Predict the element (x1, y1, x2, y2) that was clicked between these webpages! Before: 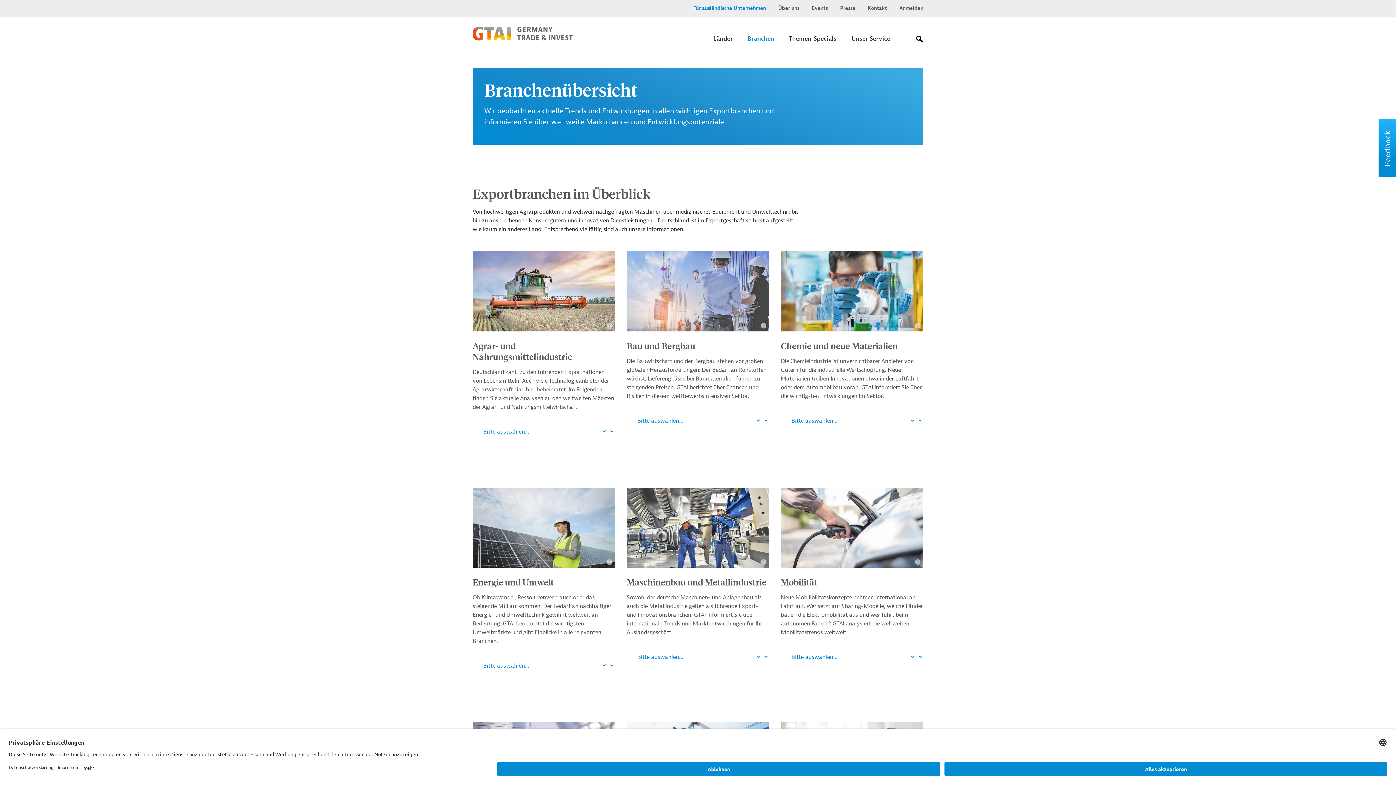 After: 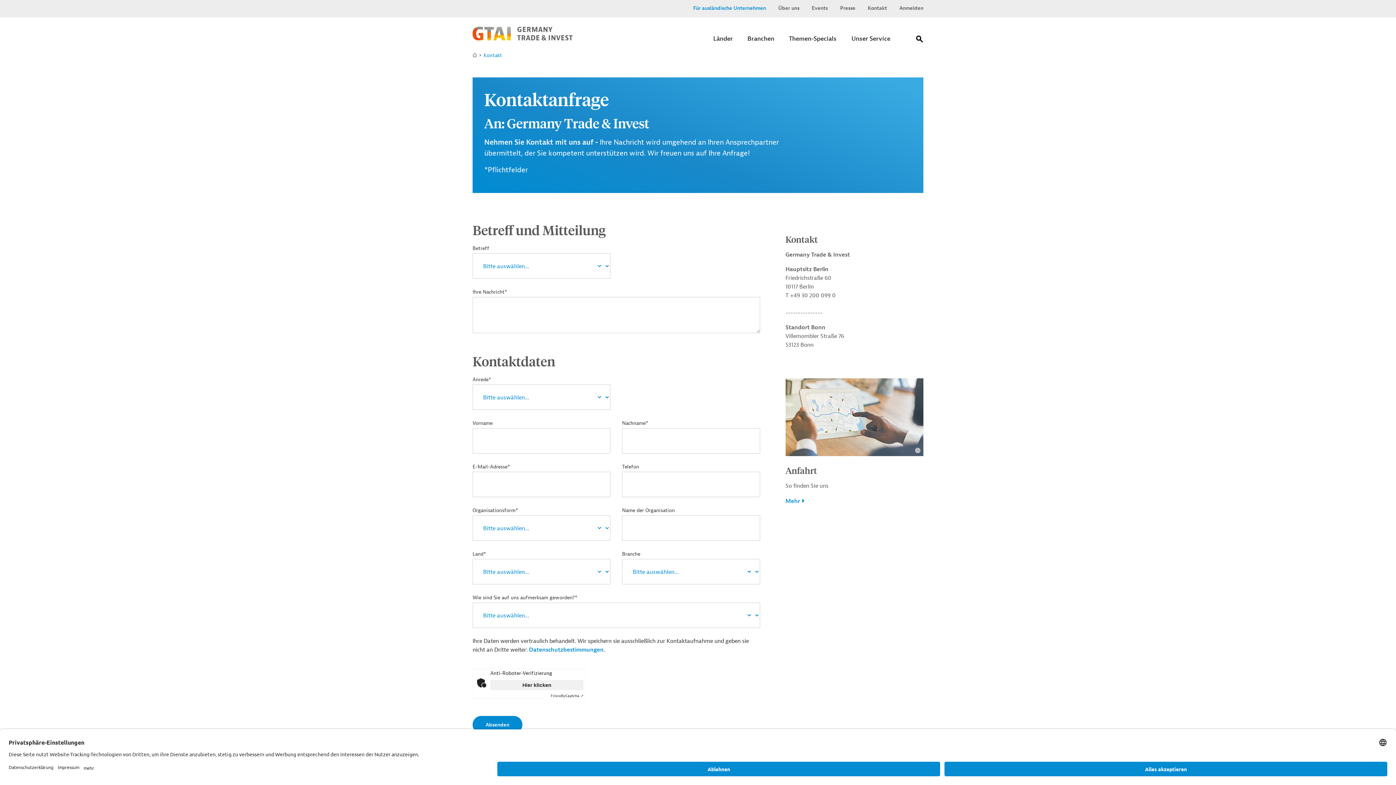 Action: label: Kontakt bbox: (868, 4, 887, 12)